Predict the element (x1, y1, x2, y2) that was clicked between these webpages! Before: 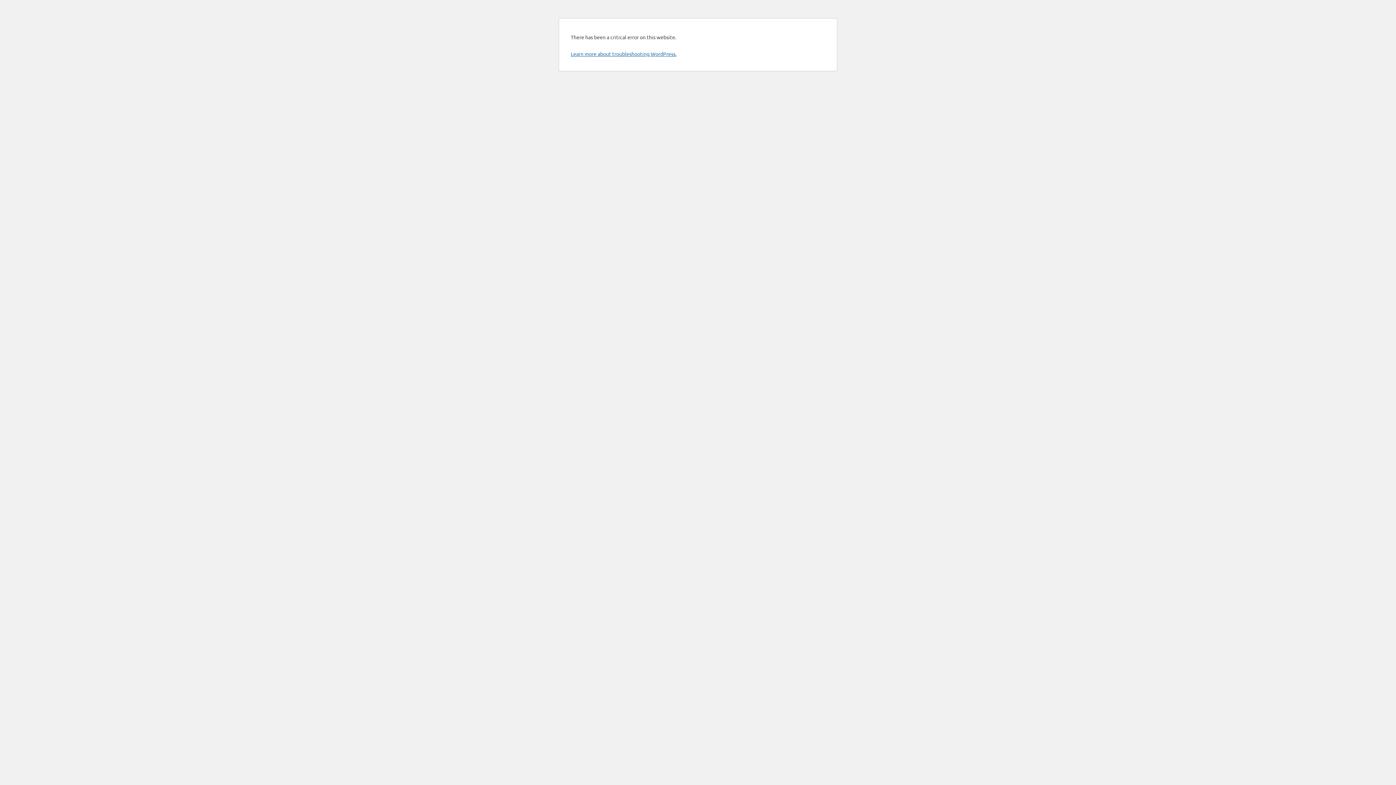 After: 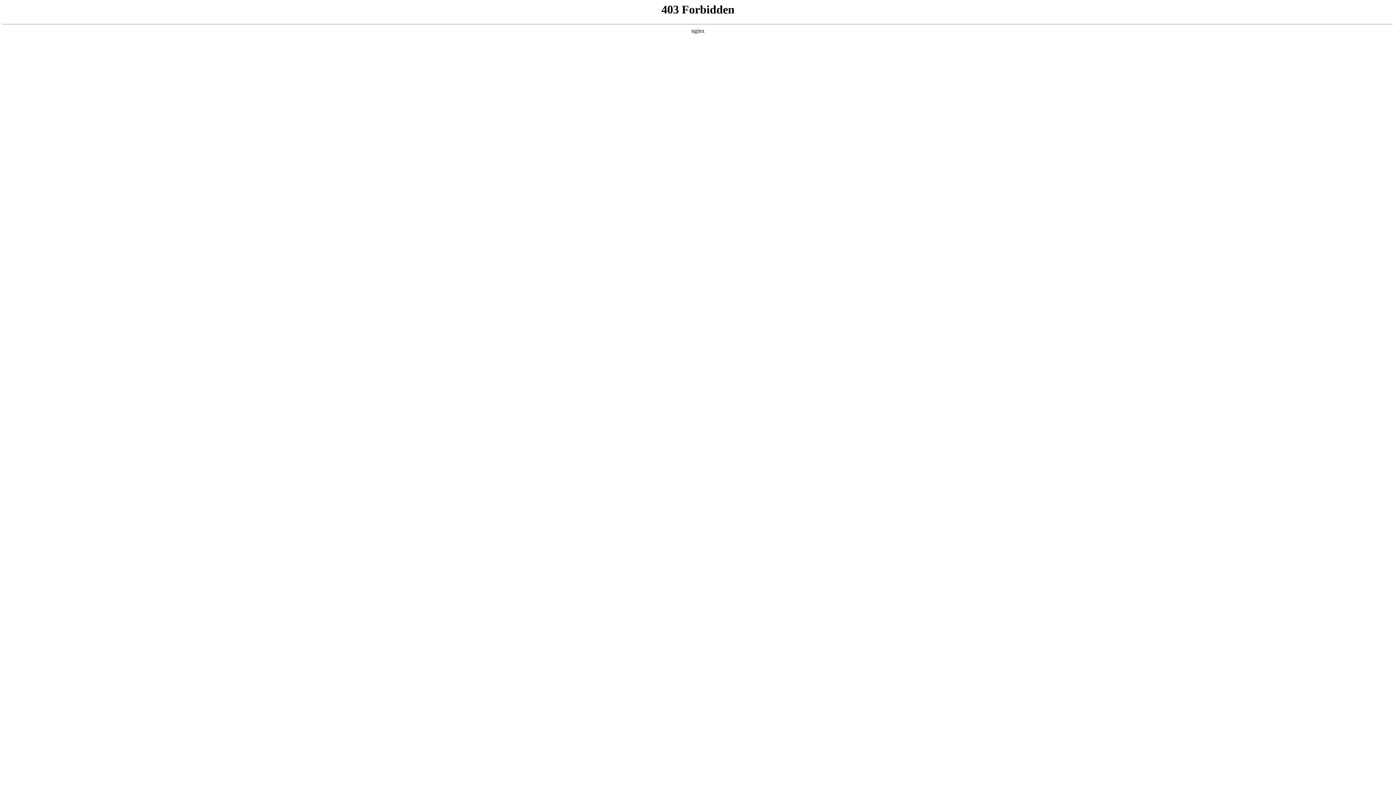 Action: bbox: (570, 50, 676, 57) label: Learn more about troubleshooting WordPress.